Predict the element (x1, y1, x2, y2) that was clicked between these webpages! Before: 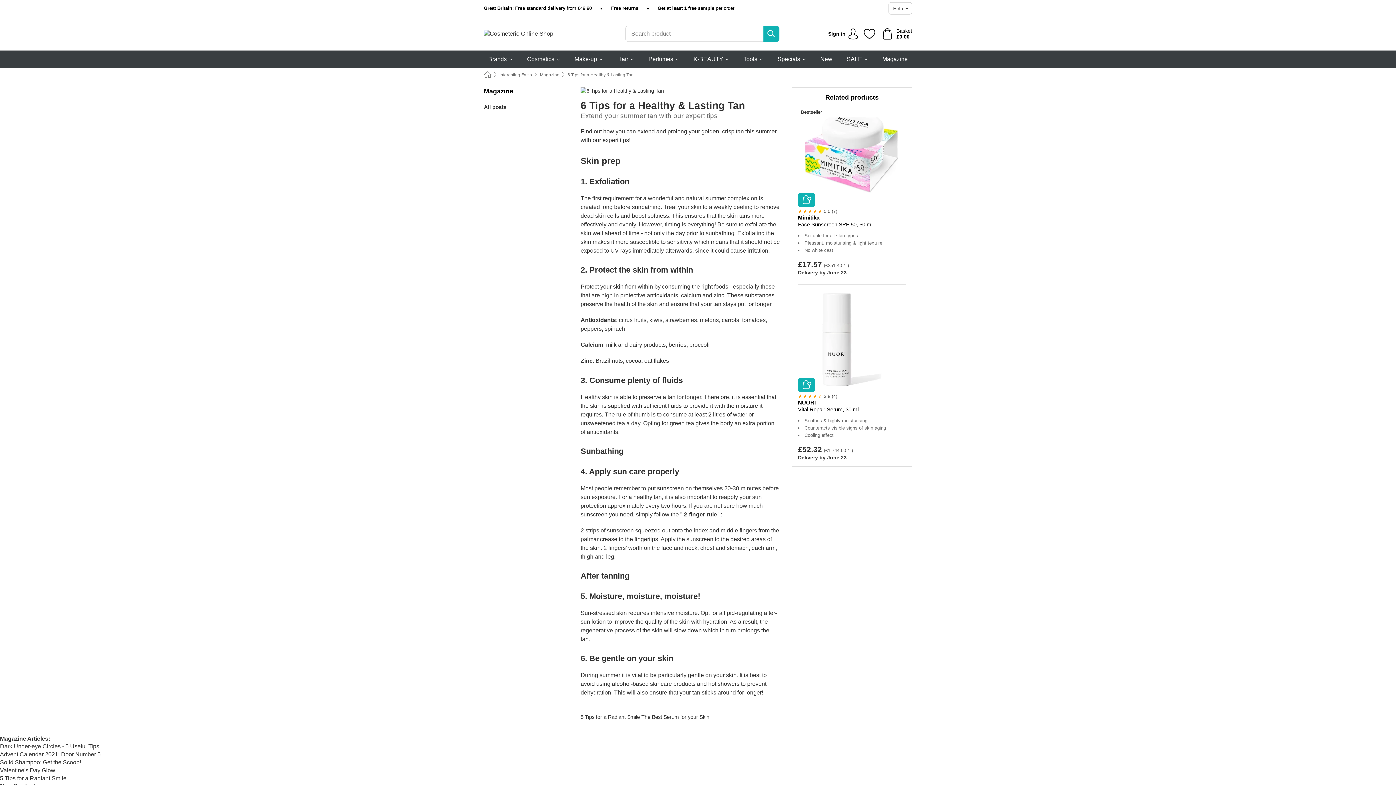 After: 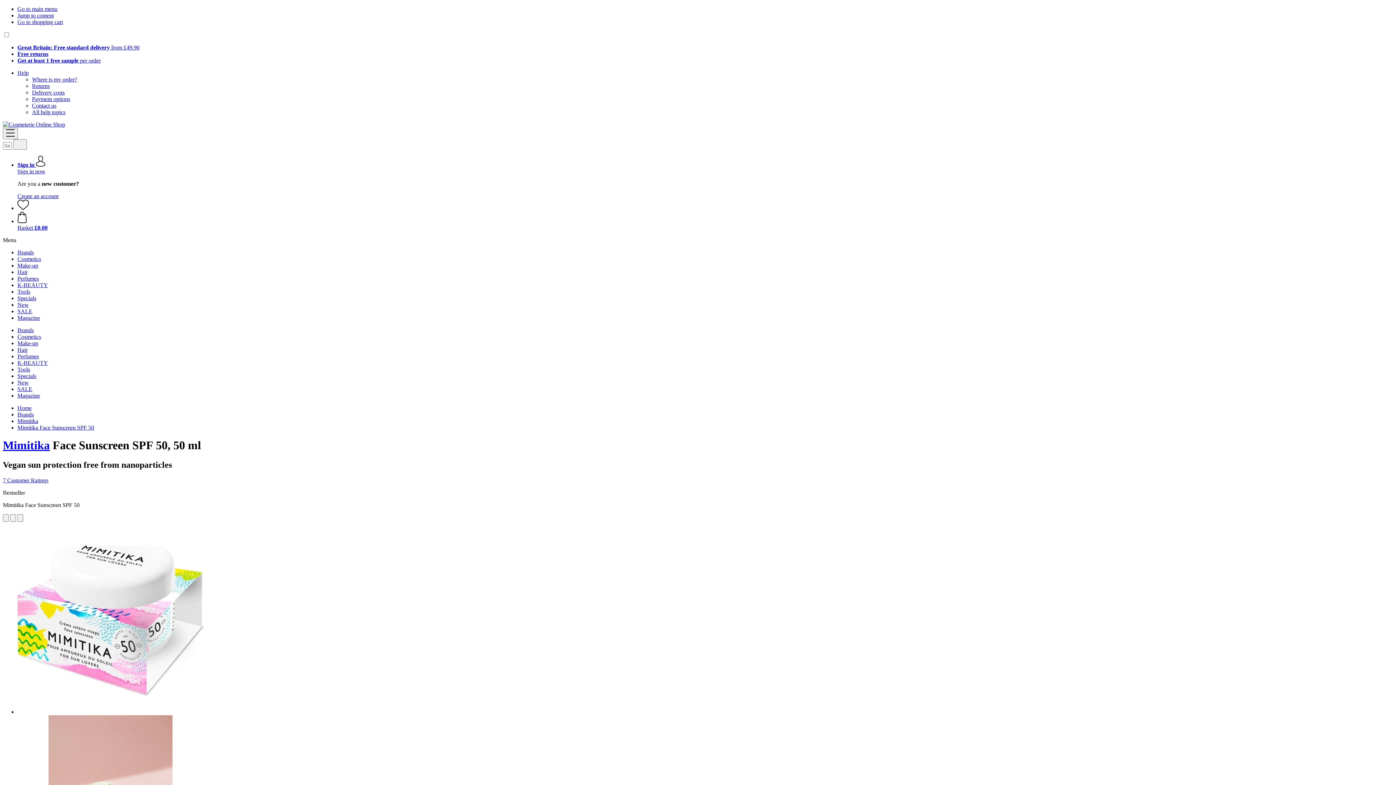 Action: bbox: (805, 108, 898, 201)